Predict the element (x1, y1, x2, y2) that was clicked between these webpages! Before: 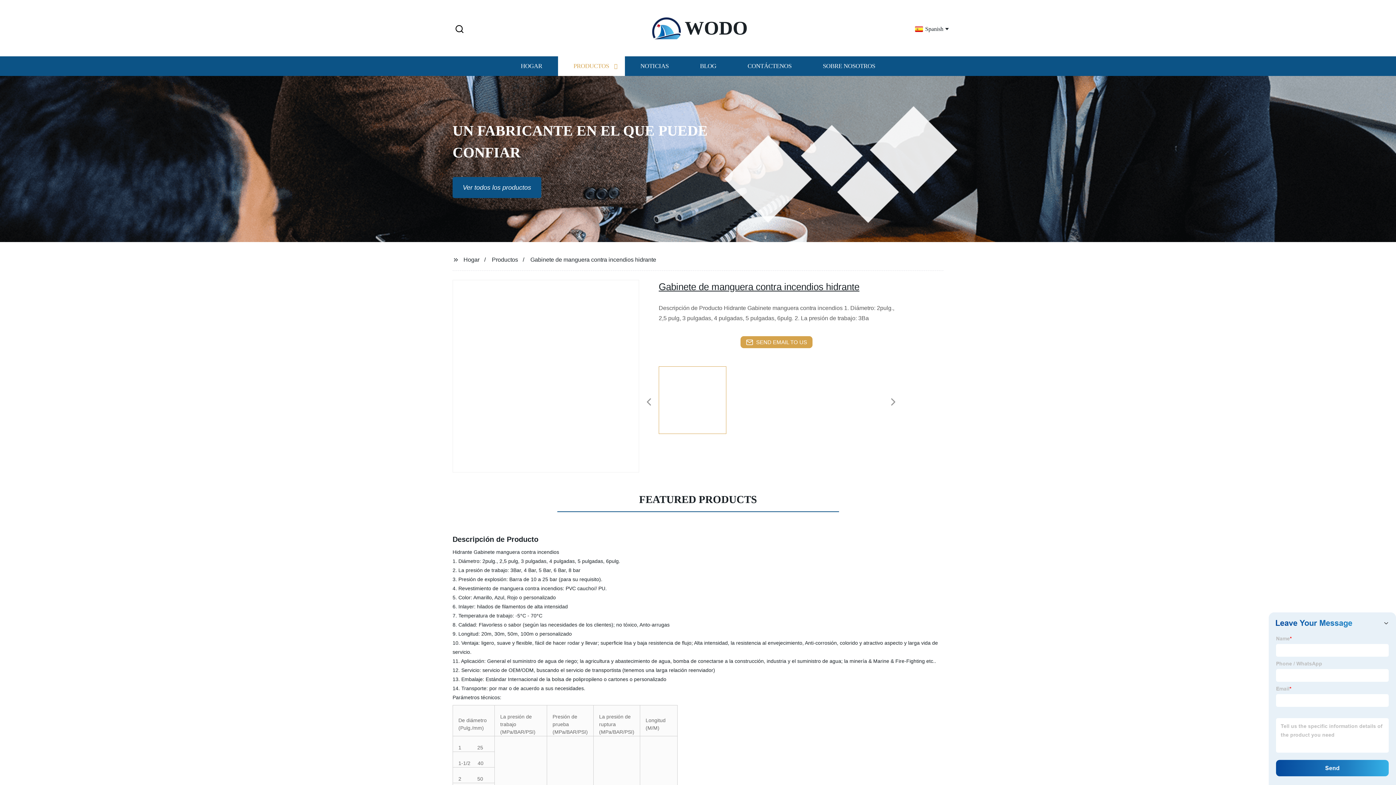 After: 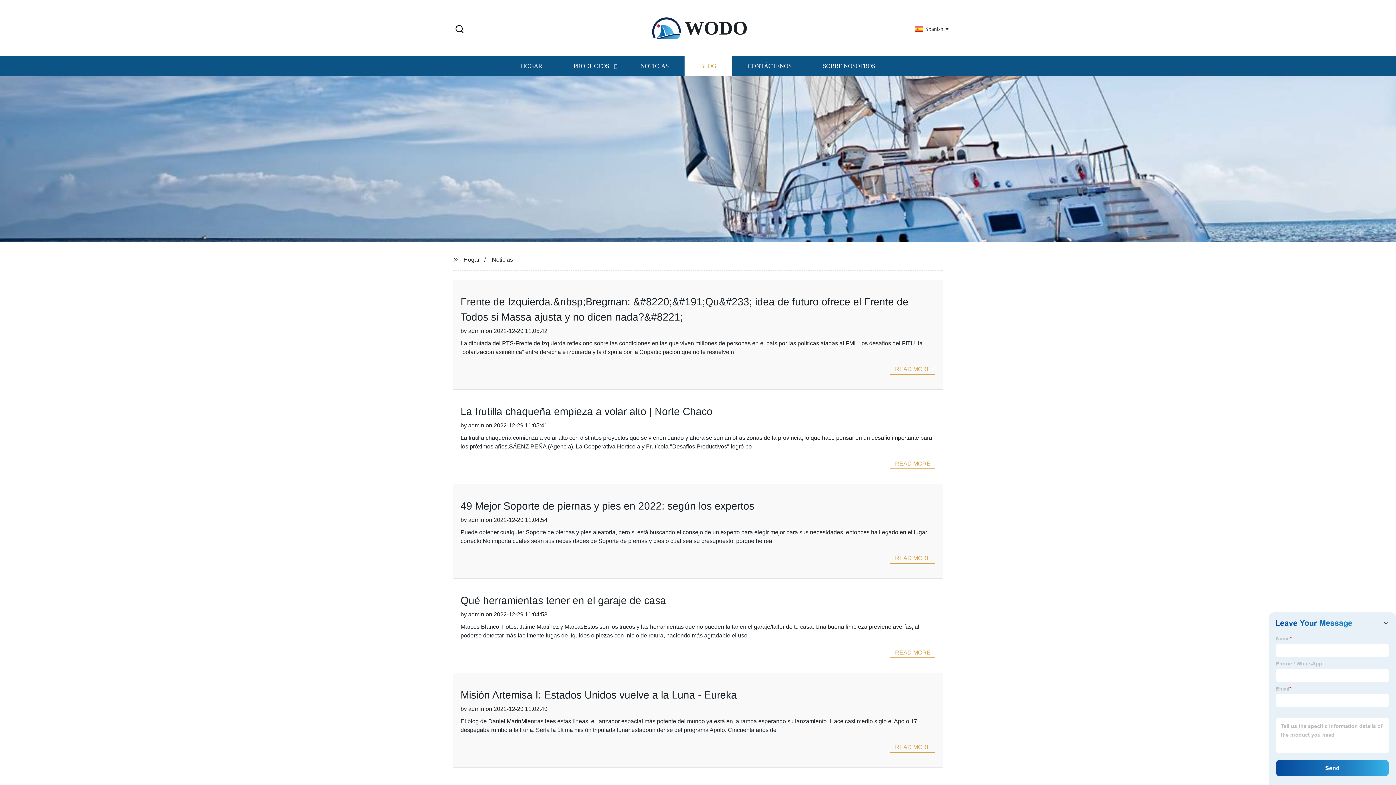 Action: label: BLOG bbox: (684, 56, 732, 76)